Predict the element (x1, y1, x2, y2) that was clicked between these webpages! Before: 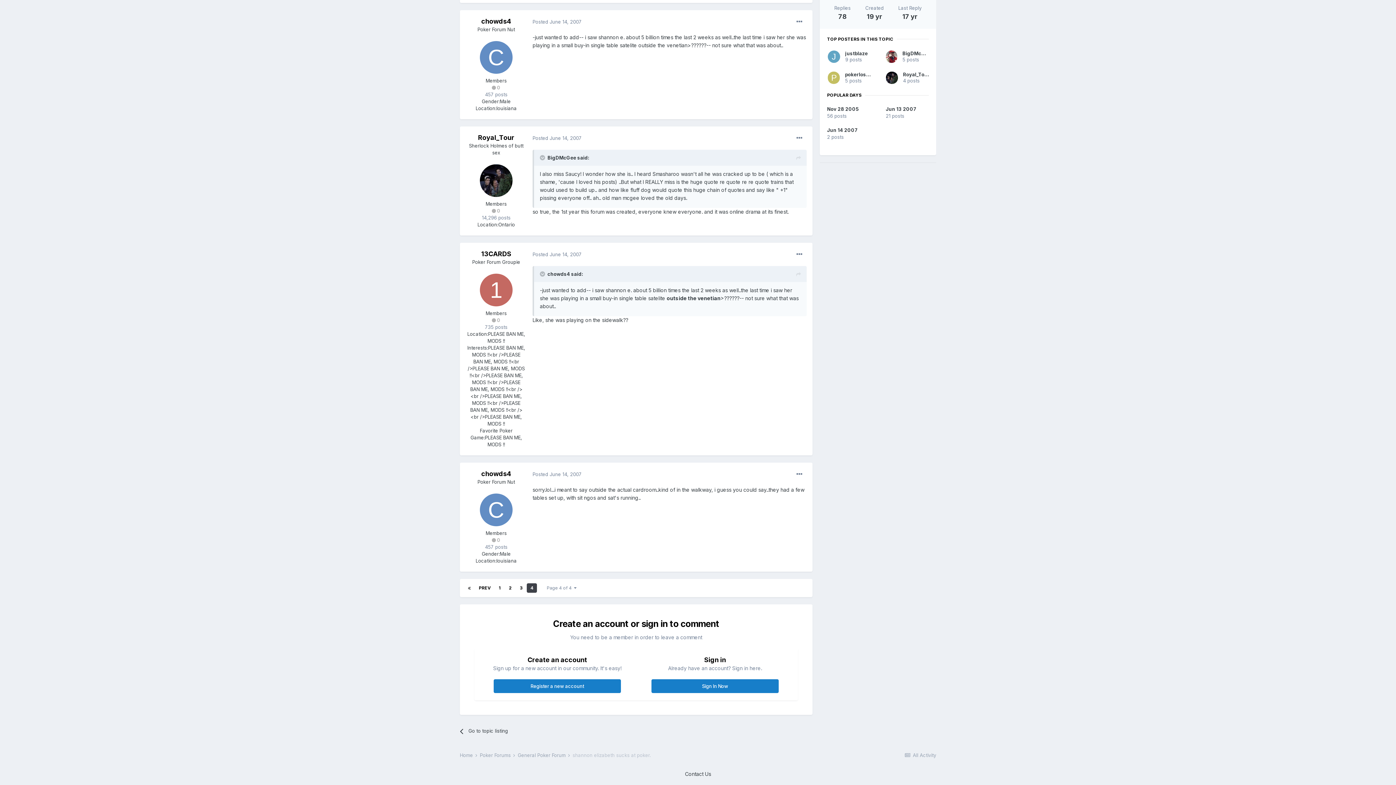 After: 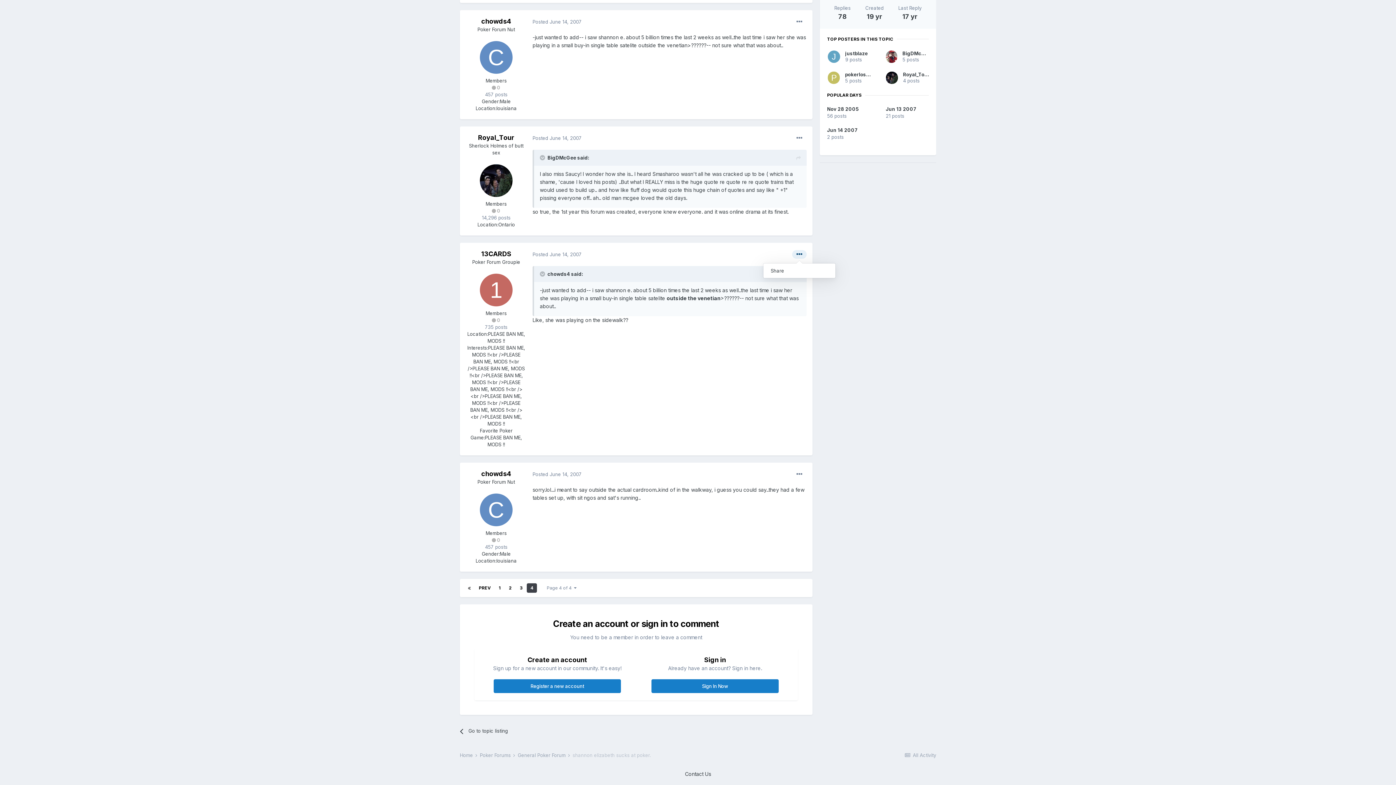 Action: bbox: (792, 250, 806, 259)